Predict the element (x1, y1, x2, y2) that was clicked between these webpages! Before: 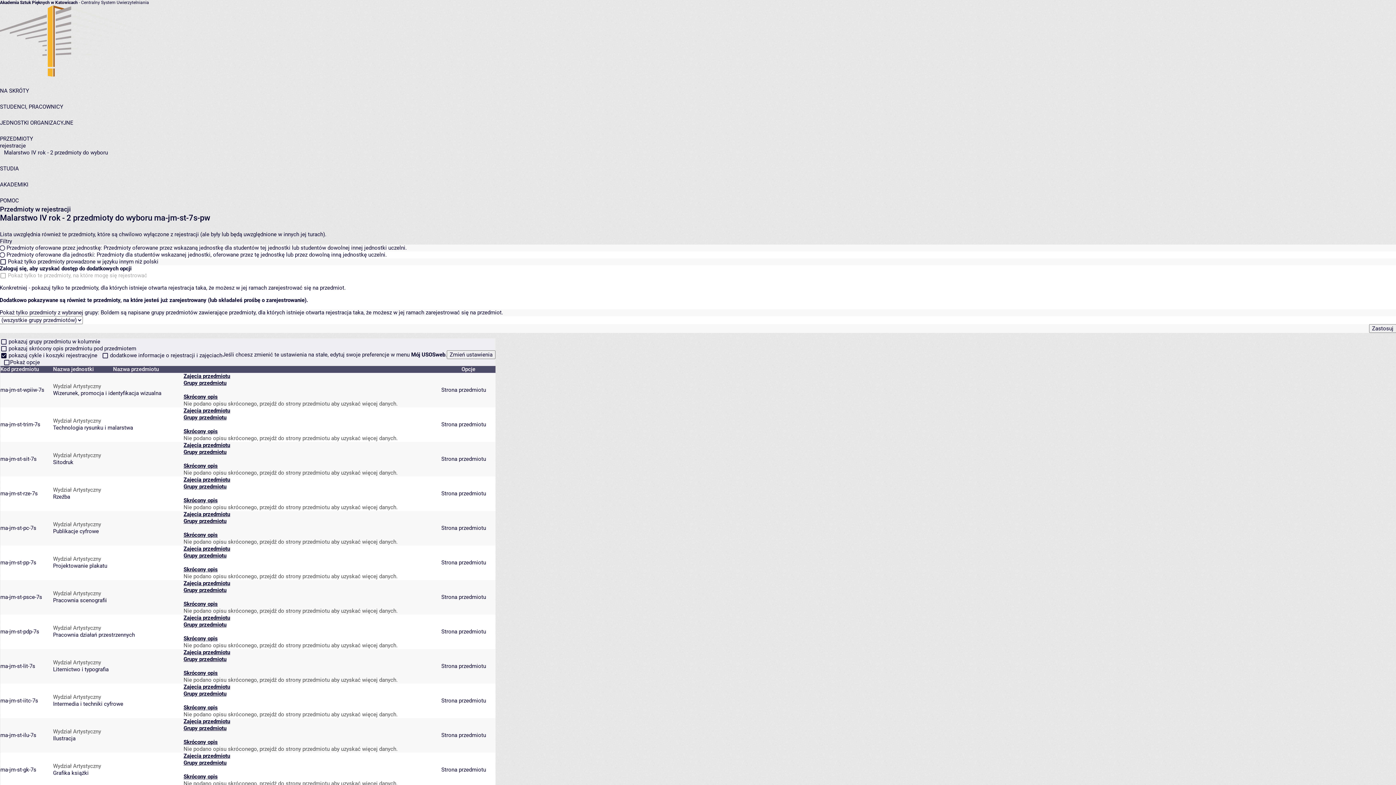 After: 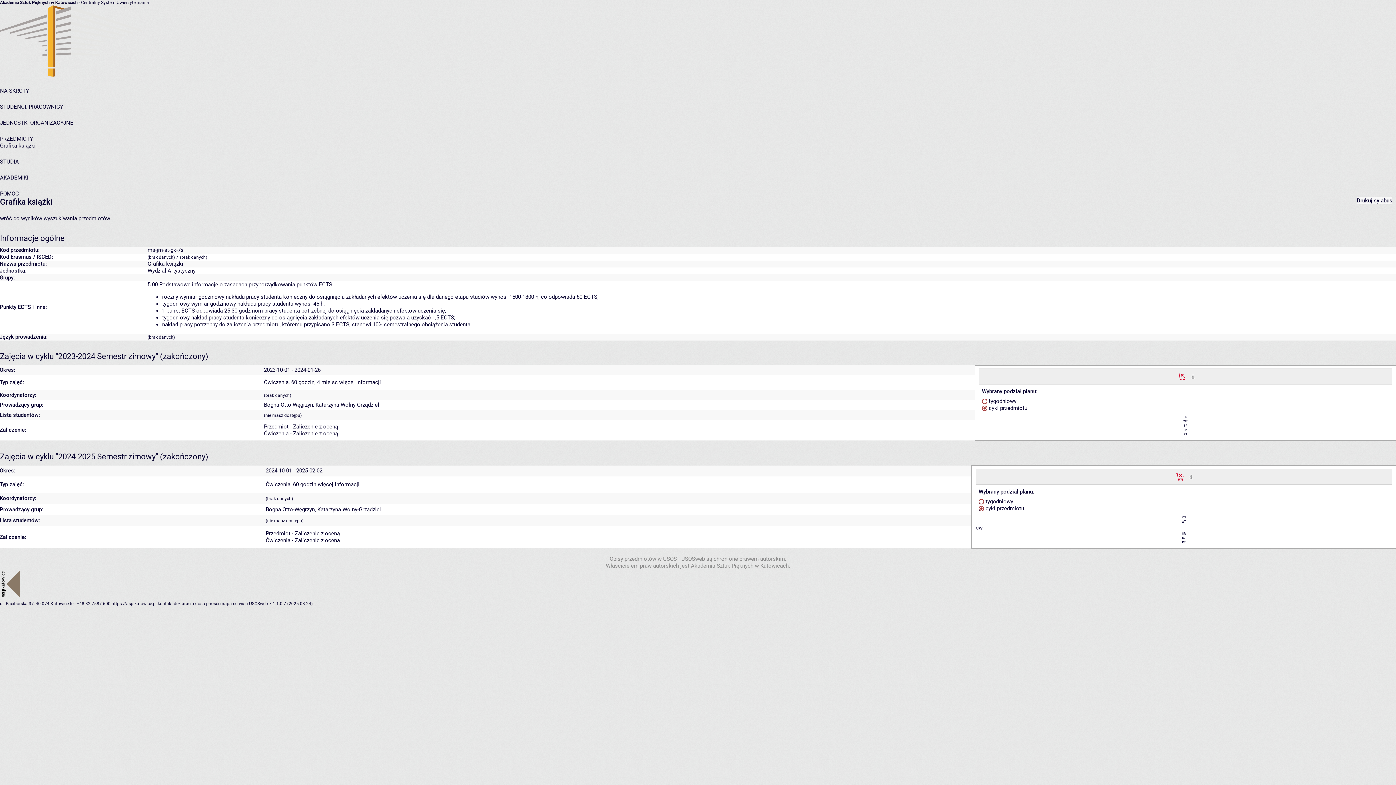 Action: label: Strona przedmiotu bbox: (441, 766, 486, 773)